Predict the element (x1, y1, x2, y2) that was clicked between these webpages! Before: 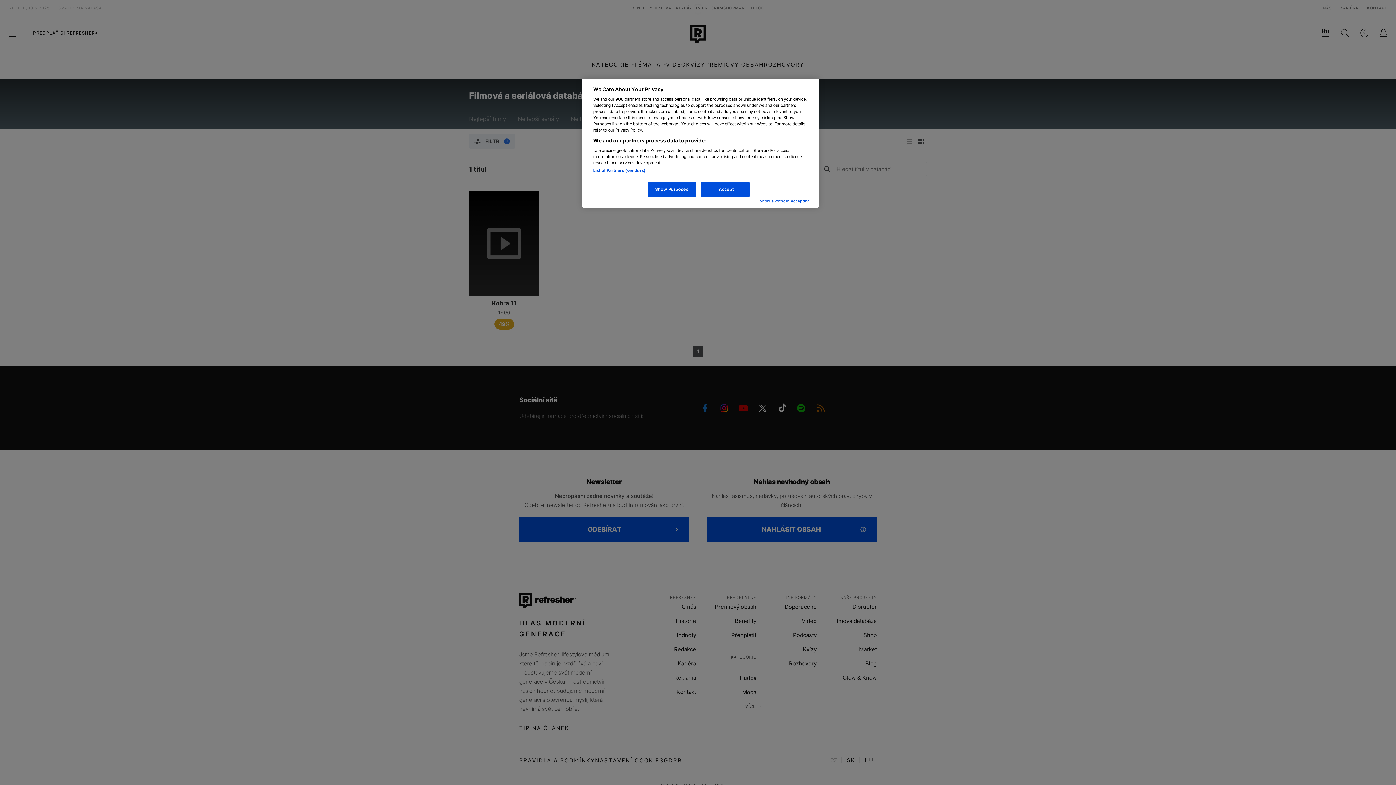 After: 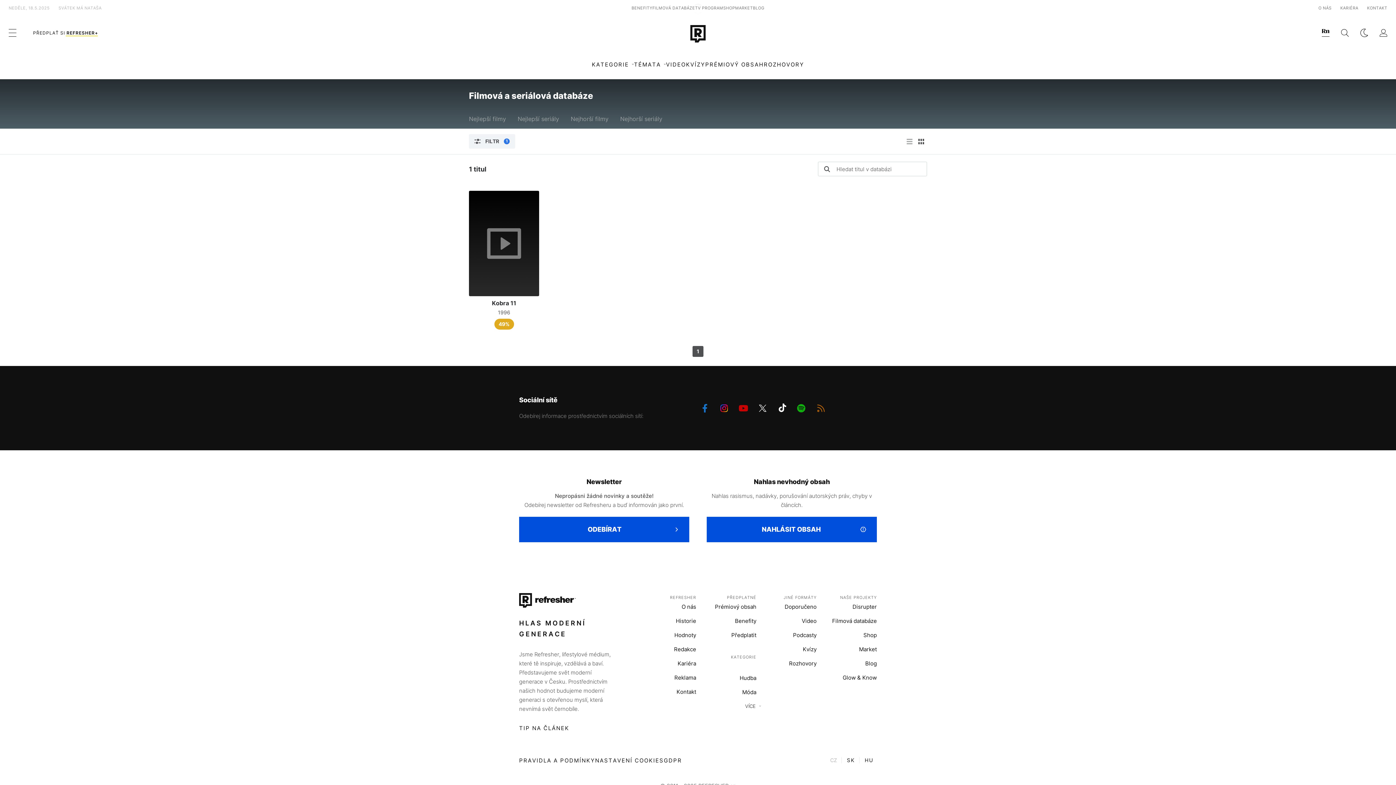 Action: bbox: (756, 198, 810, 204) label: Continue without Accepting